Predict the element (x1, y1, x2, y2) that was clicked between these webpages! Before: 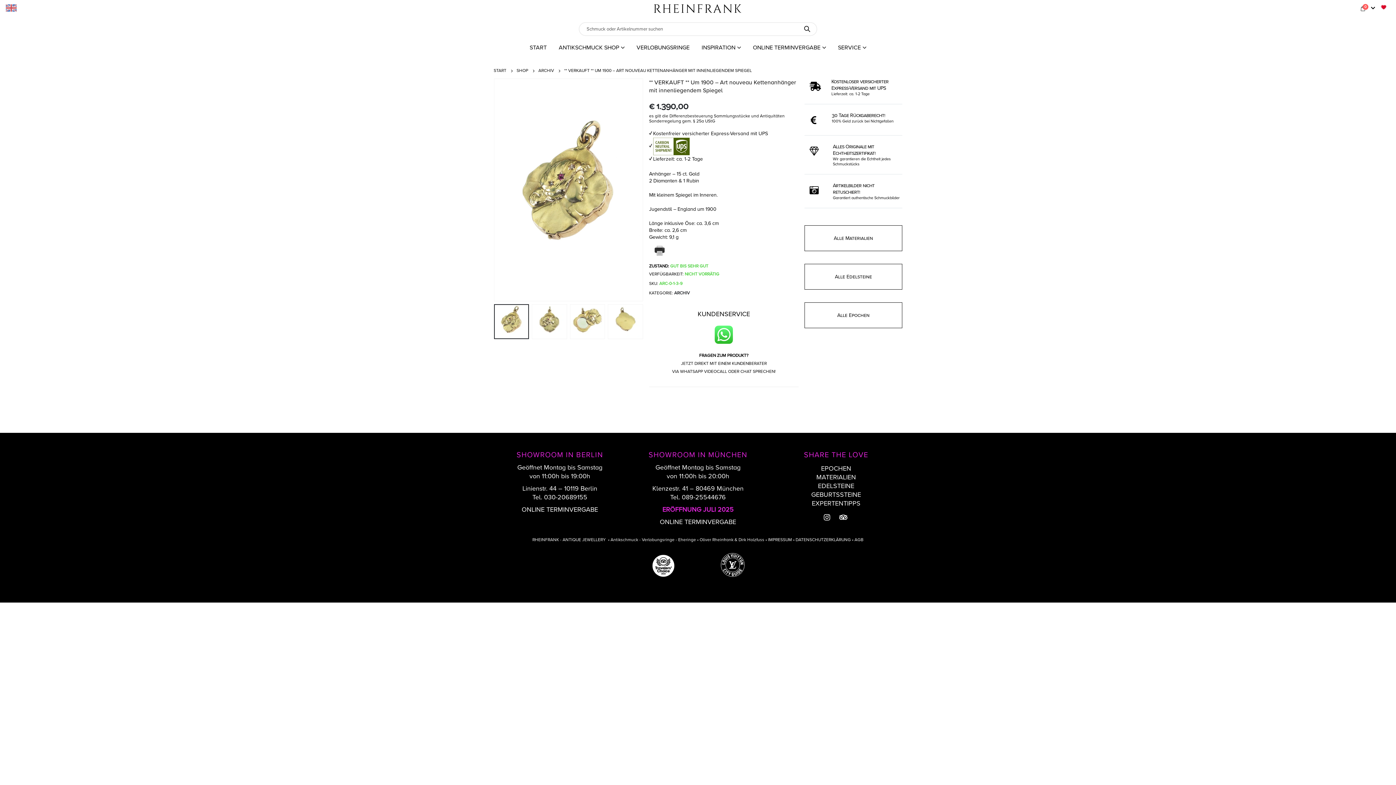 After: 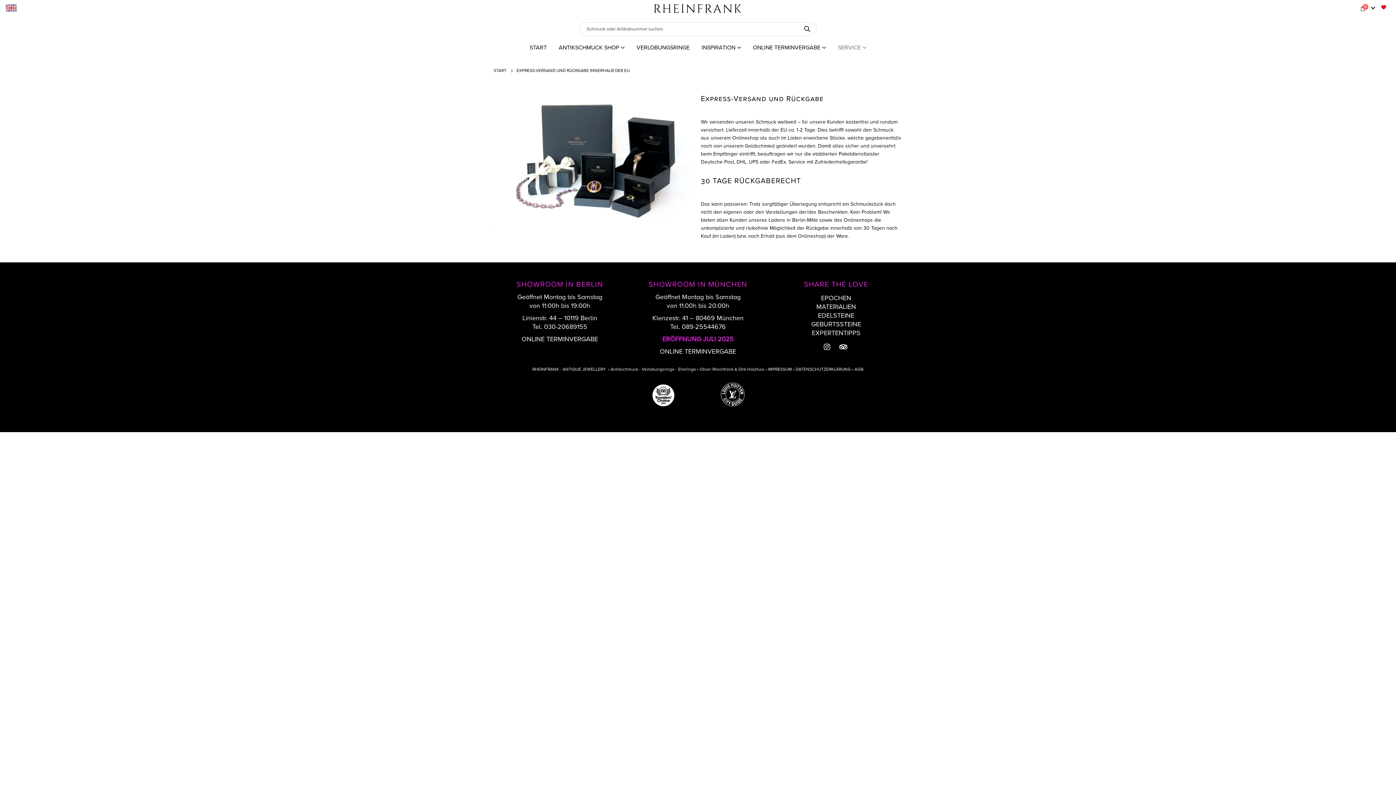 Action: label: Kostenloser versicherter Express-Versand mit UPS bbox: (831, 78, 888, 91)